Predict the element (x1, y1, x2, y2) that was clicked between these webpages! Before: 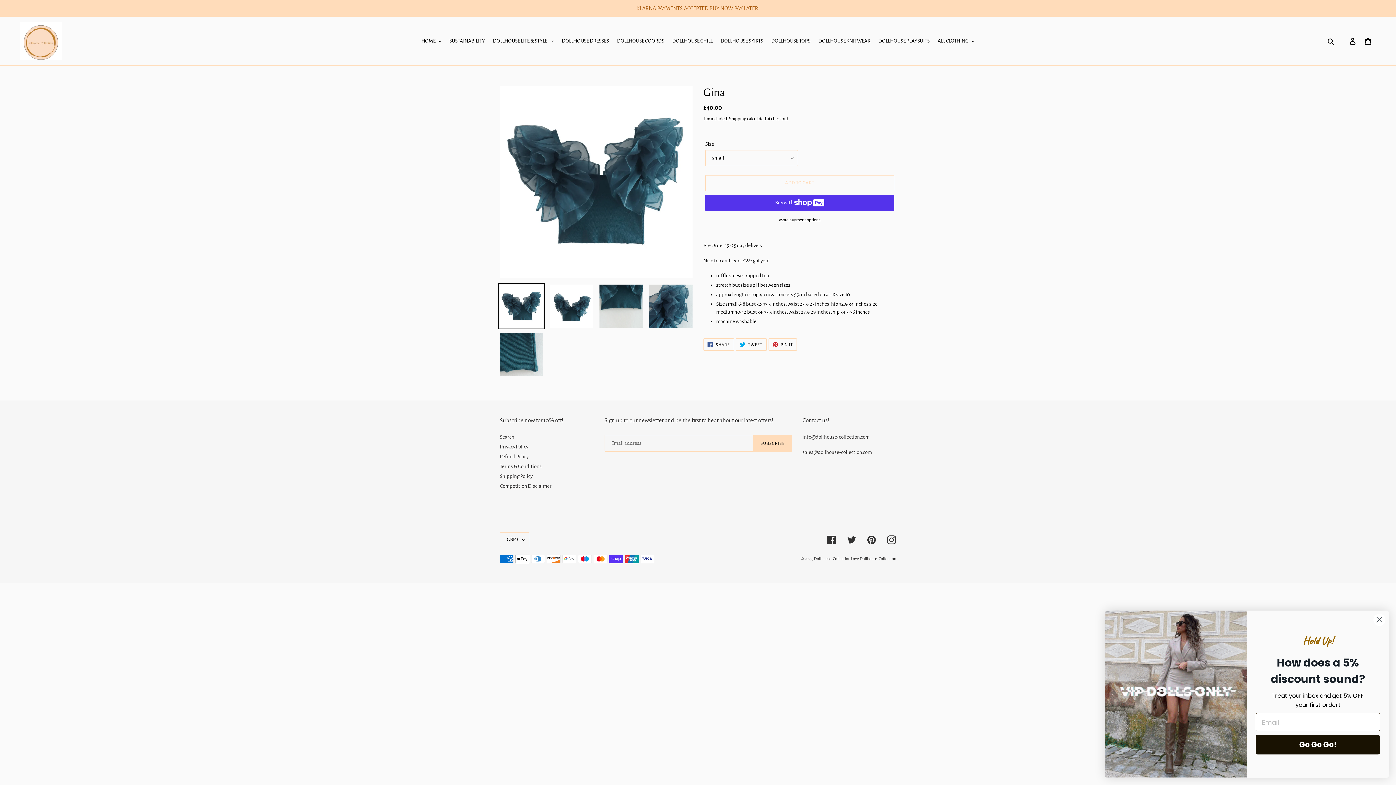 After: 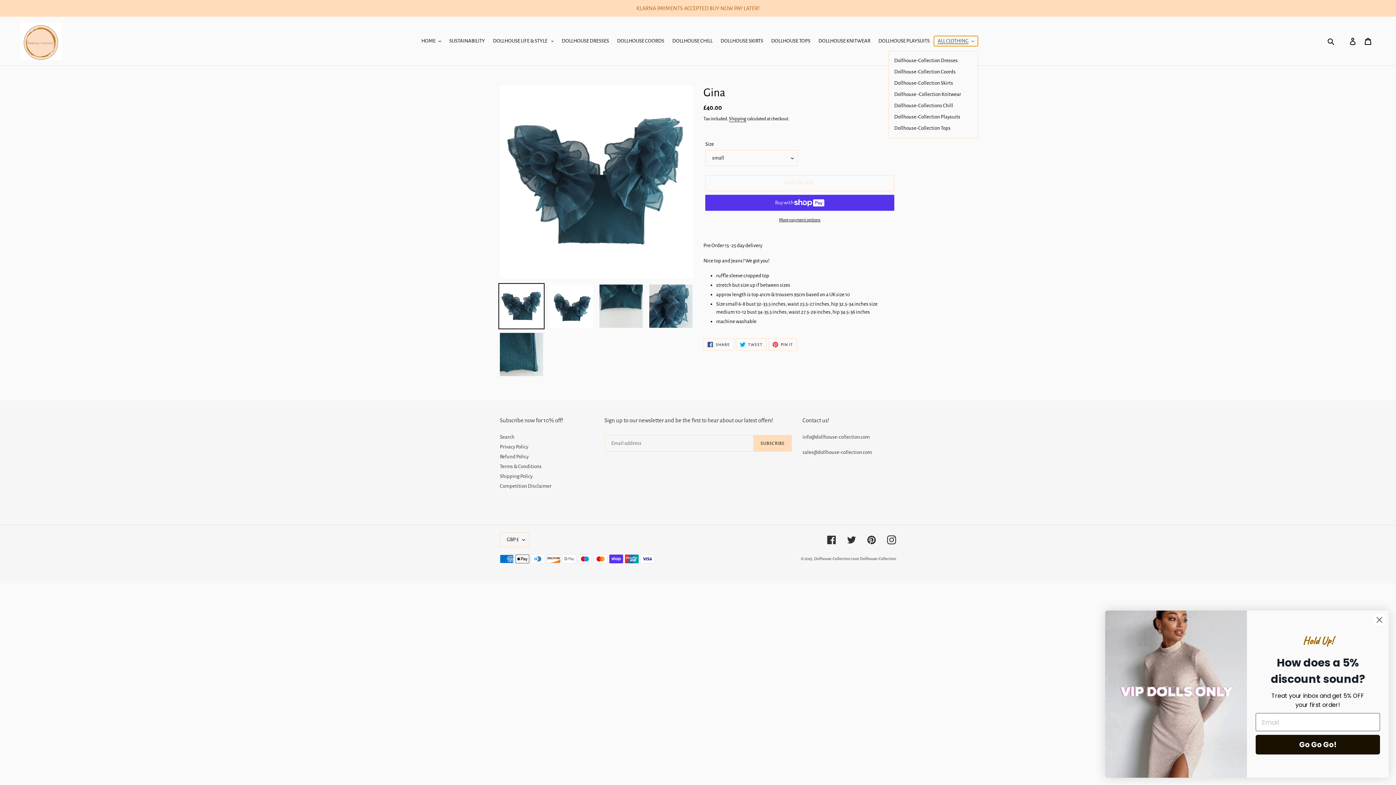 Action: label: ALL CLOTHING bbox: (934, 36, 978, 46)